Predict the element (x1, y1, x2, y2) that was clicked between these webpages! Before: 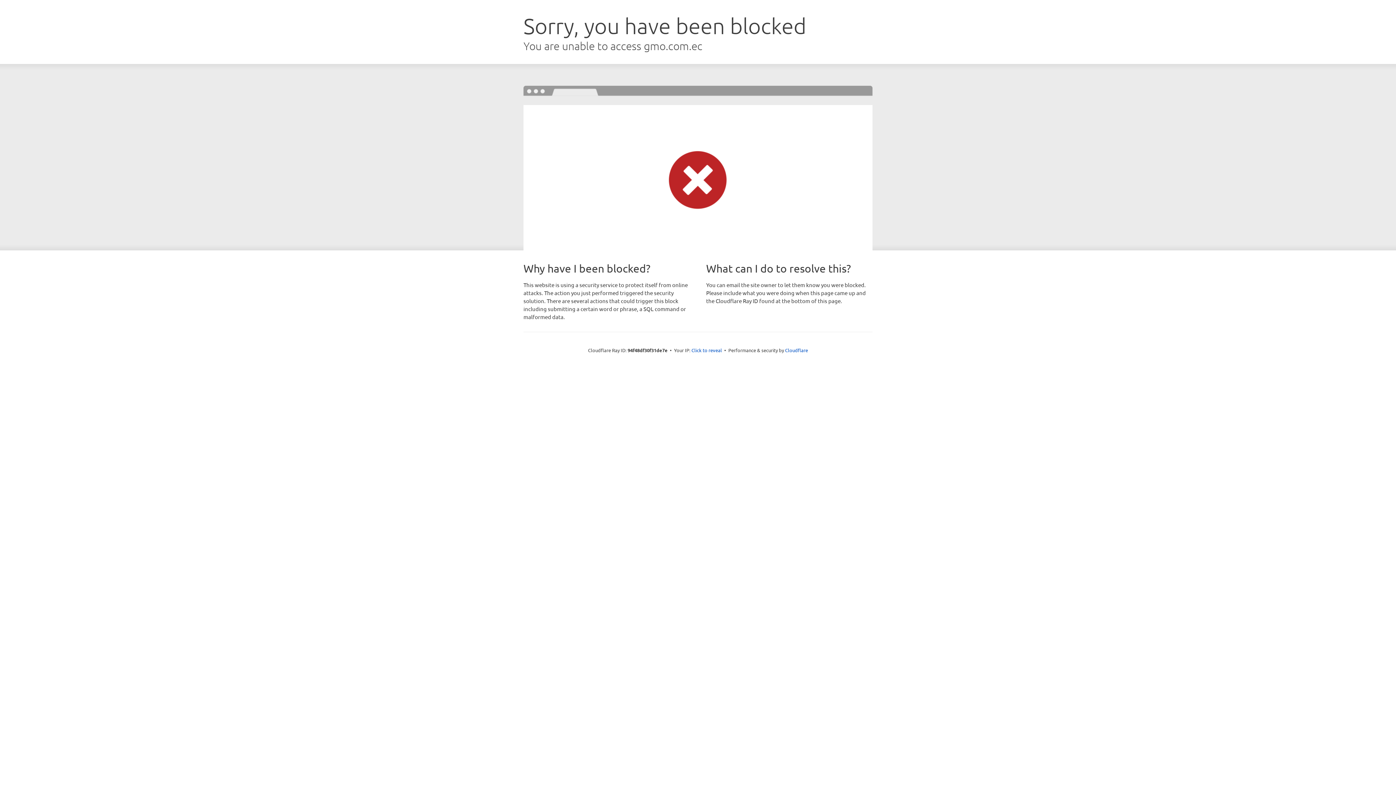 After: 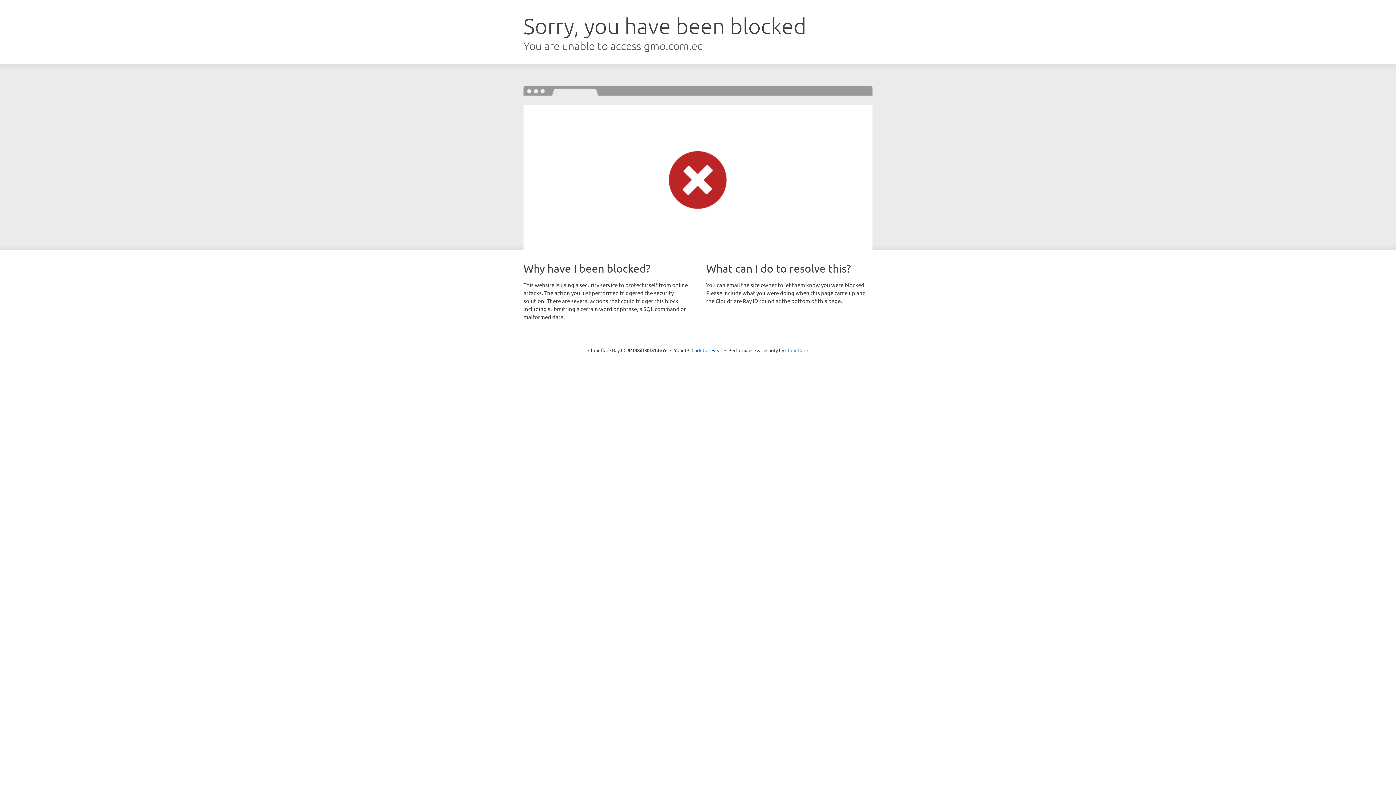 Action: bbox: (785, 347, 808, 353) label: Cloudflare